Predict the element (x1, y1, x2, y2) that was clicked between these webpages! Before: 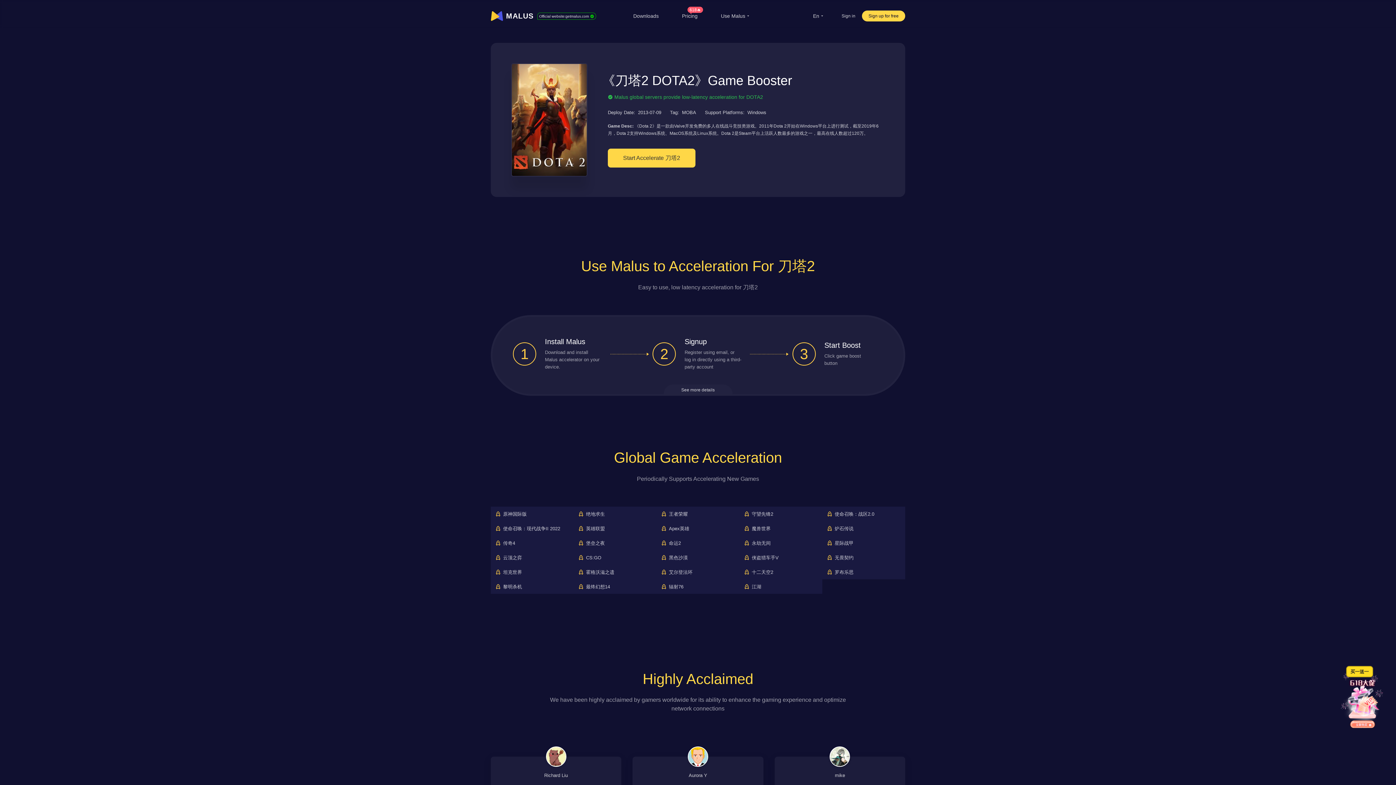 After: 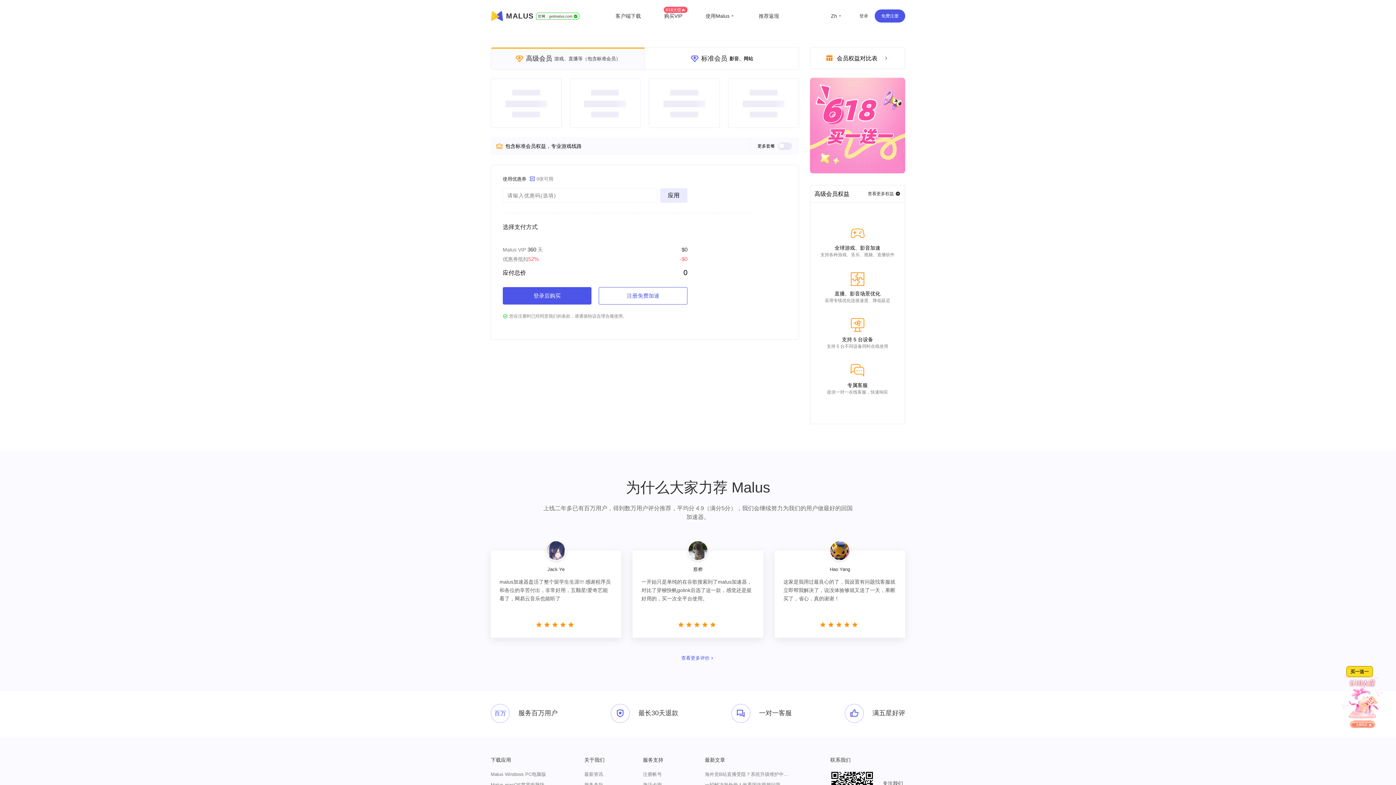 Action: bbox: (1341, 728, 1384, 734) label: 买一送一